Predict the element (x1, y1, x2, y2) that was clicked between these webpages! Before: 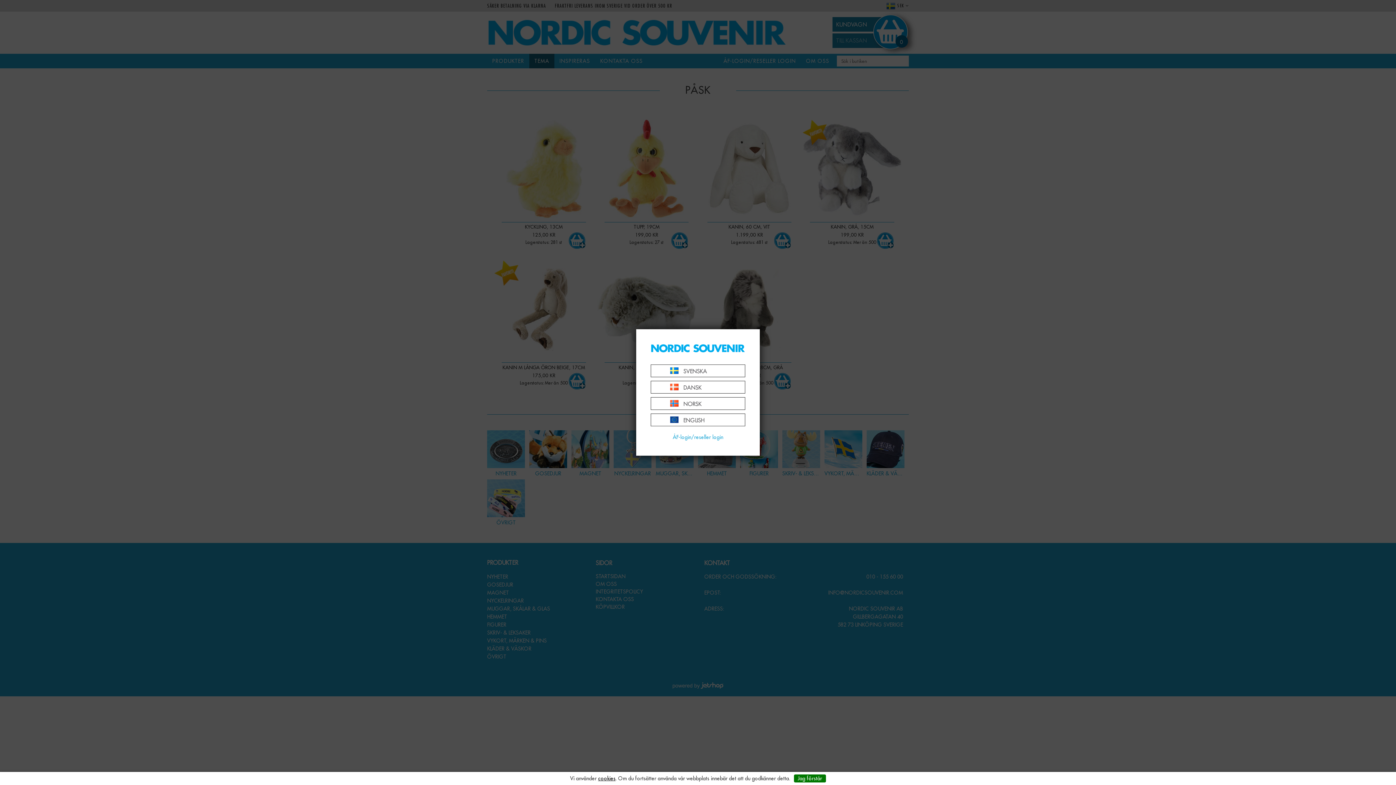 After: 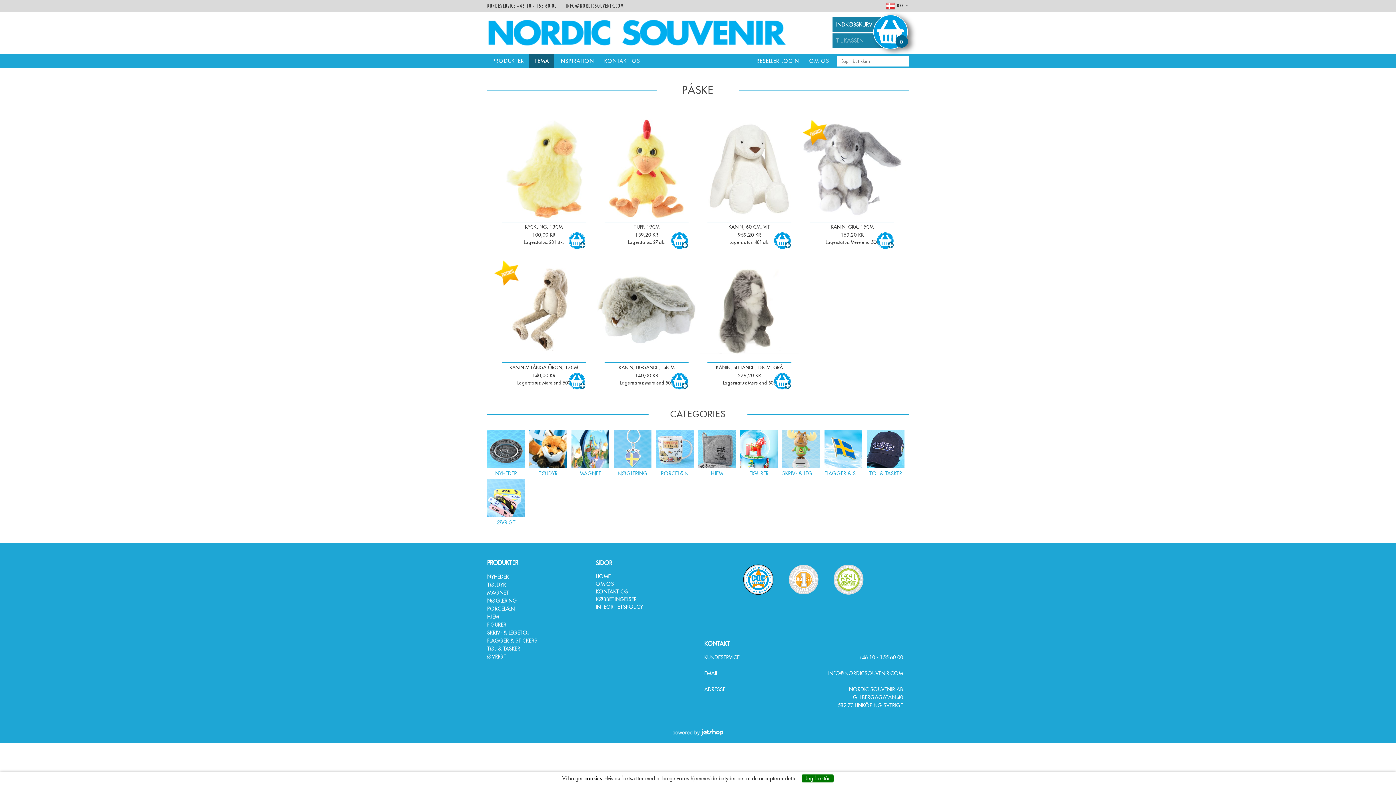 Action: bbox: (650, 381, 745, 393) label: DANSK